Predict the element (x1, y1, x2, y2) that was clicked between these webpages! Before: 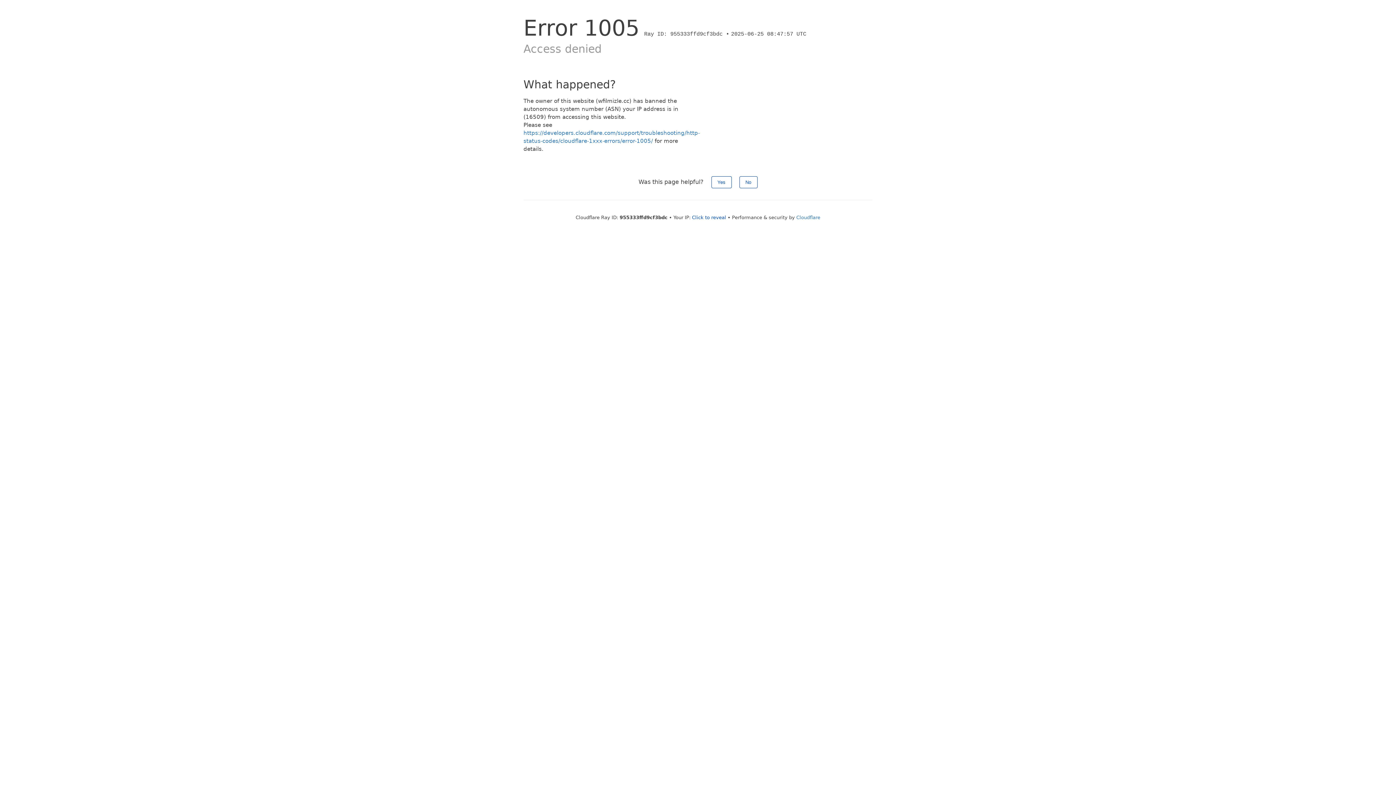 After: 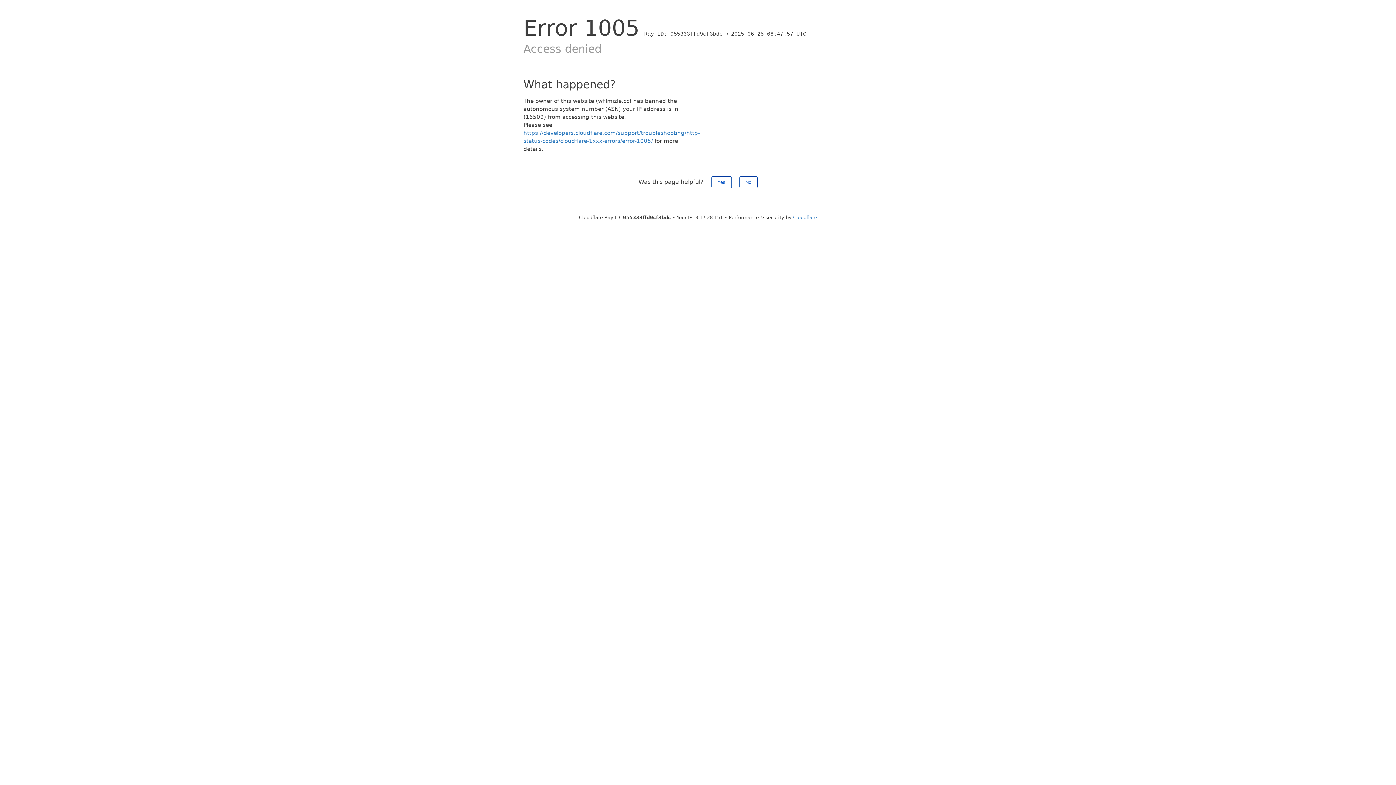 Action: bbox: (692, 214, 726, 220) label: Click to reveal